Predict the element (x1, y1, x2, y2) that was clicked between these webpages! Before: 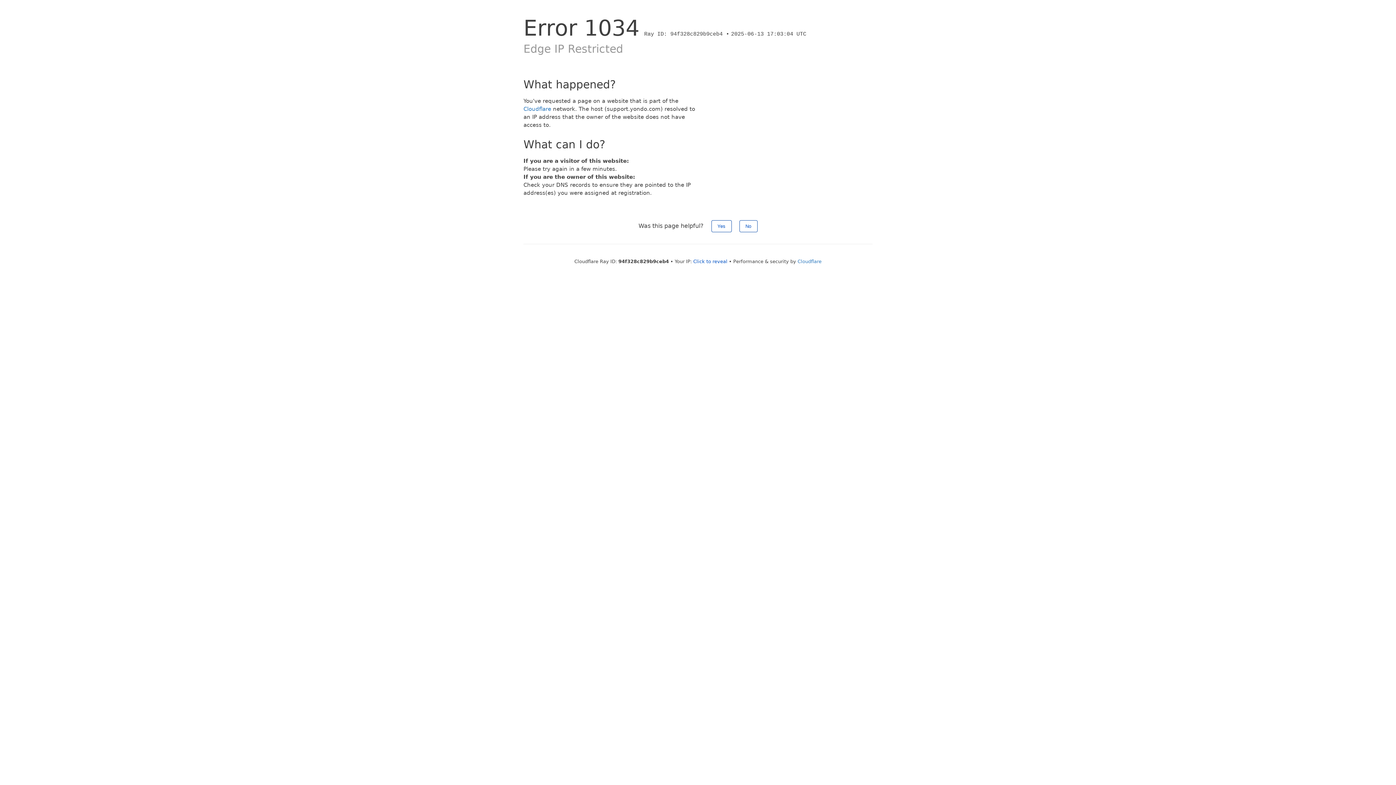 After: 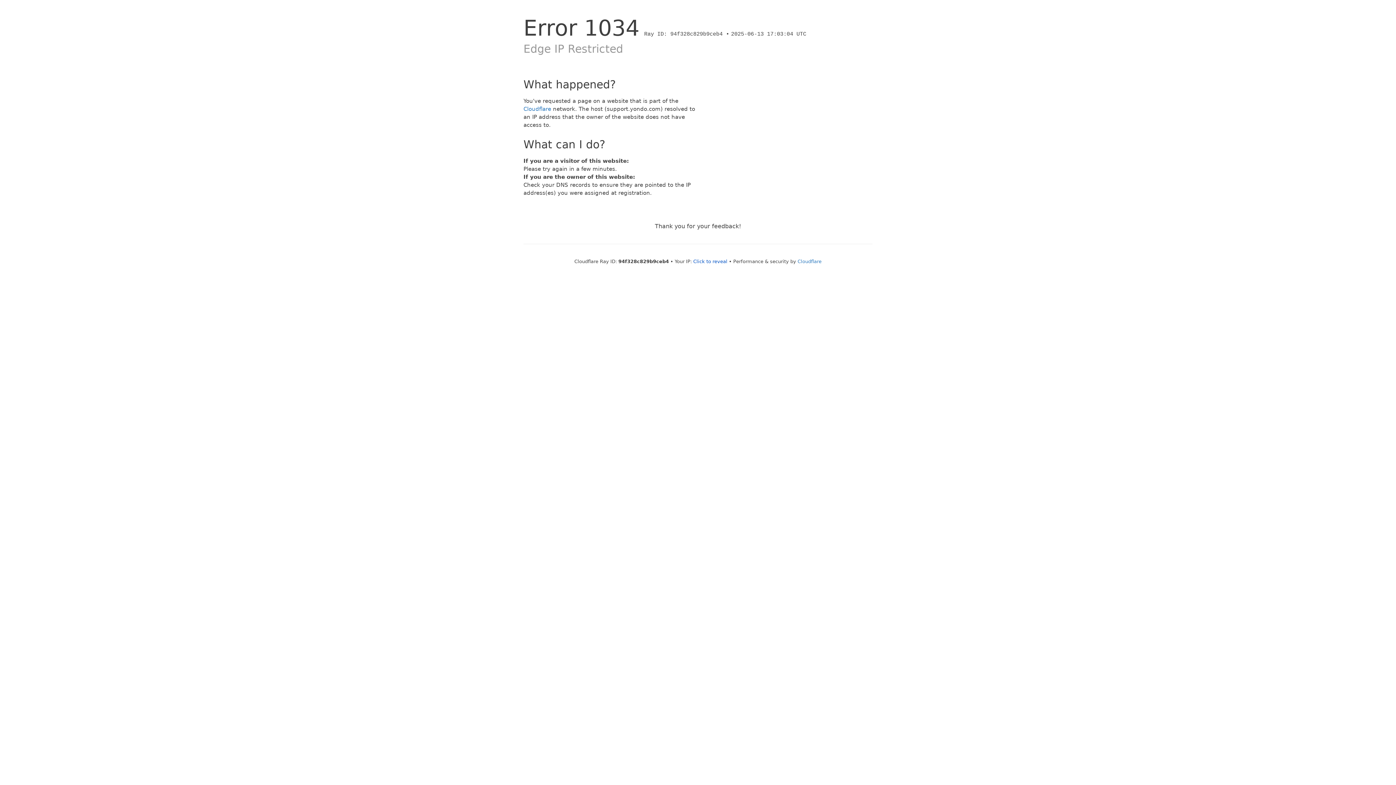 Action: bbox: (711, 220, 731, 232) label: Yes